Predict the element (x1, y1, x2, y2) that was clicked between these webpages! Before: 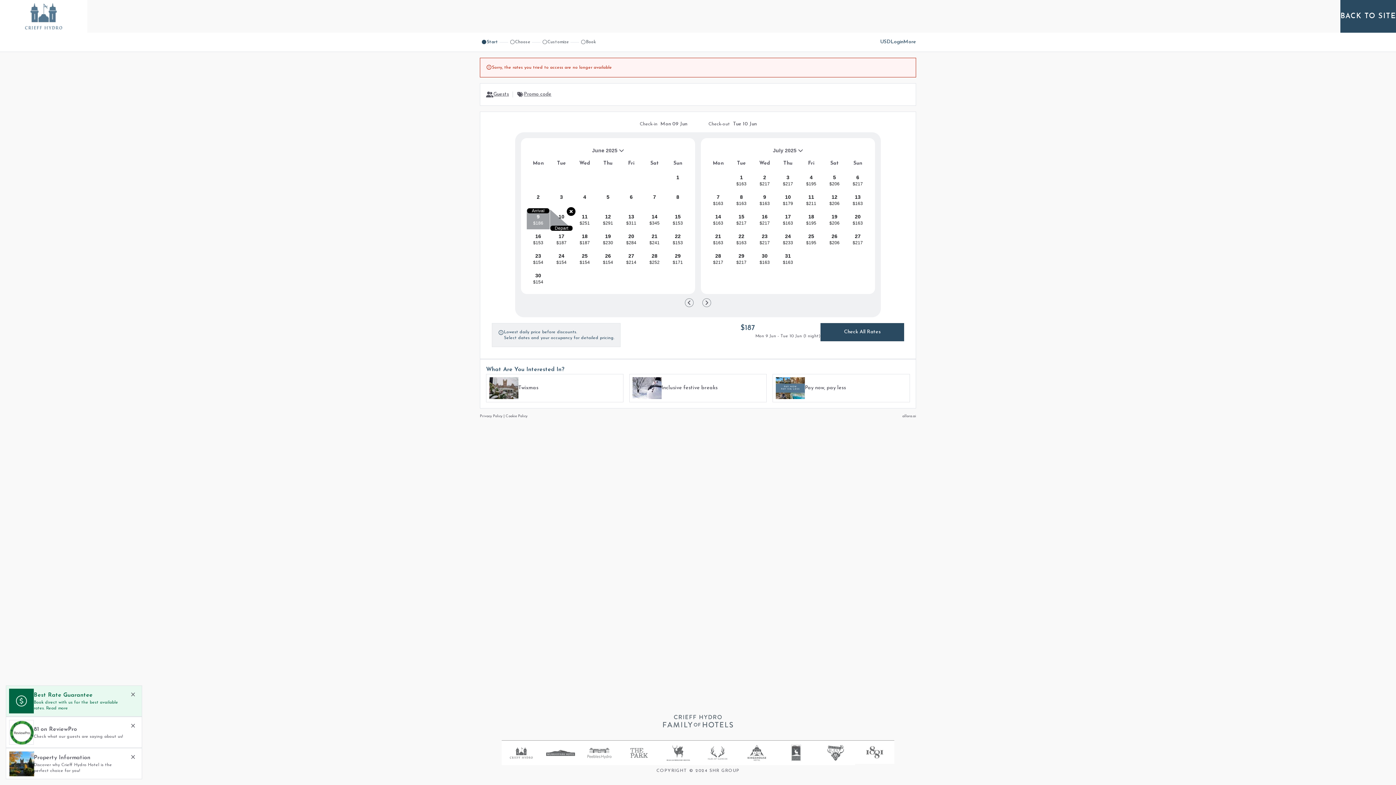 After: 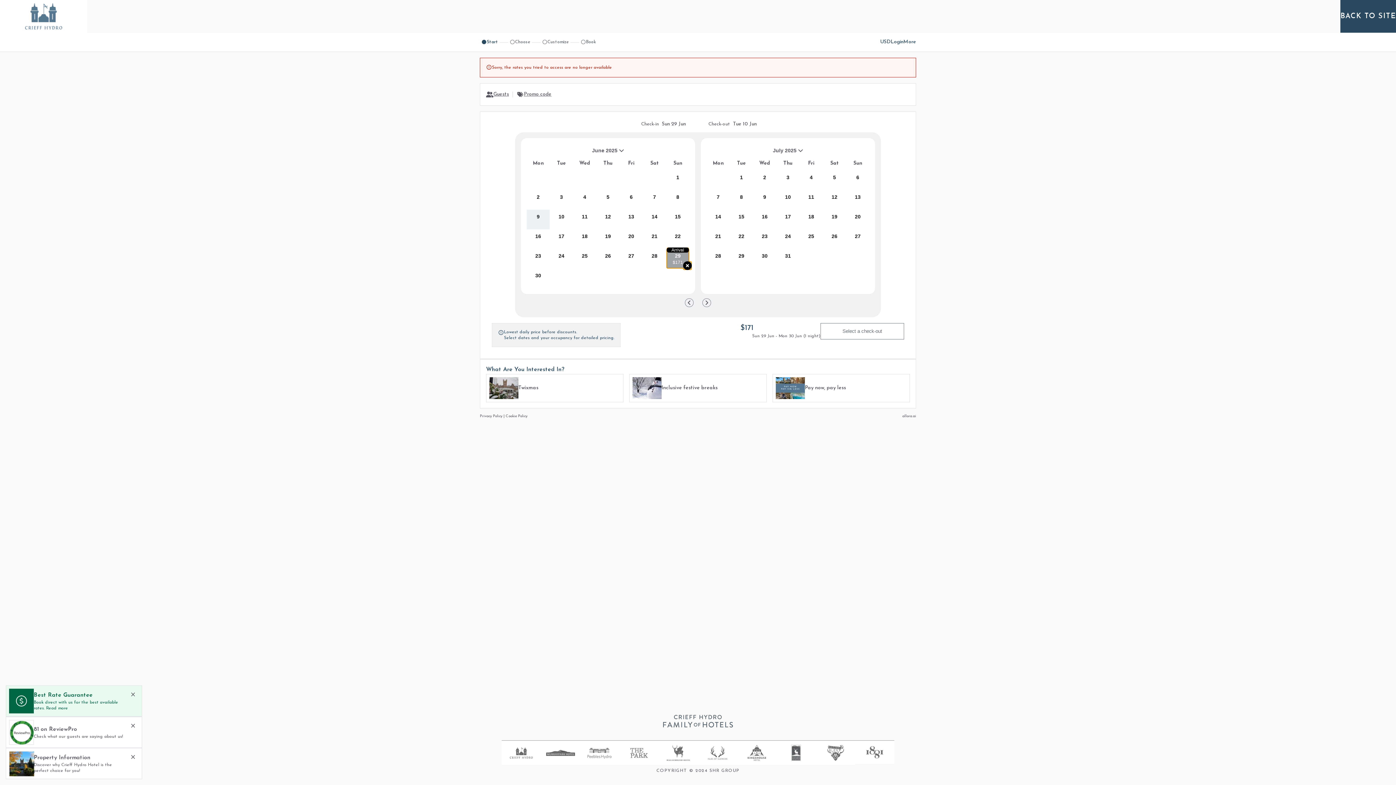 Action: label: 29
Sunday, 2025-06-29, From USD171, Selecting arrival
$171 bbox: (666, 249, 689, 268)